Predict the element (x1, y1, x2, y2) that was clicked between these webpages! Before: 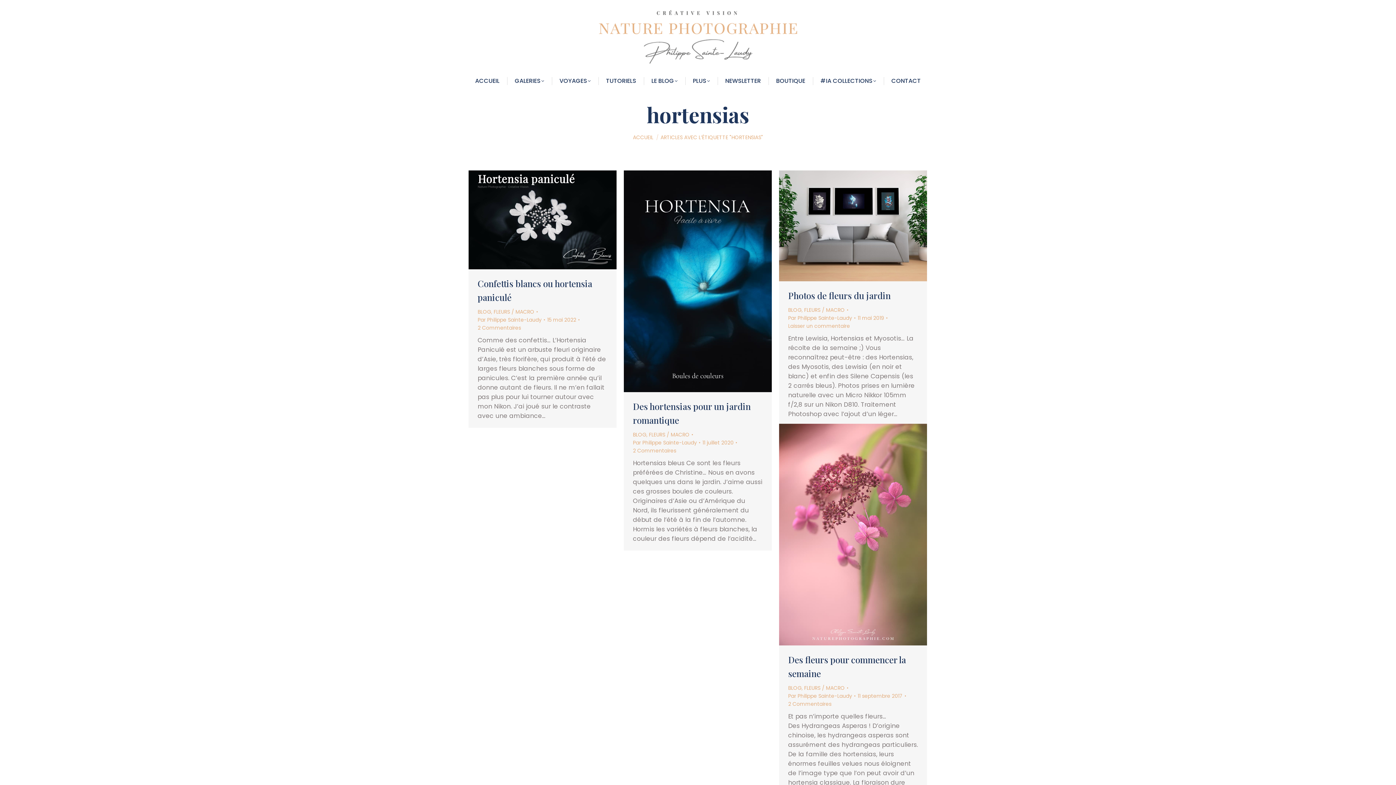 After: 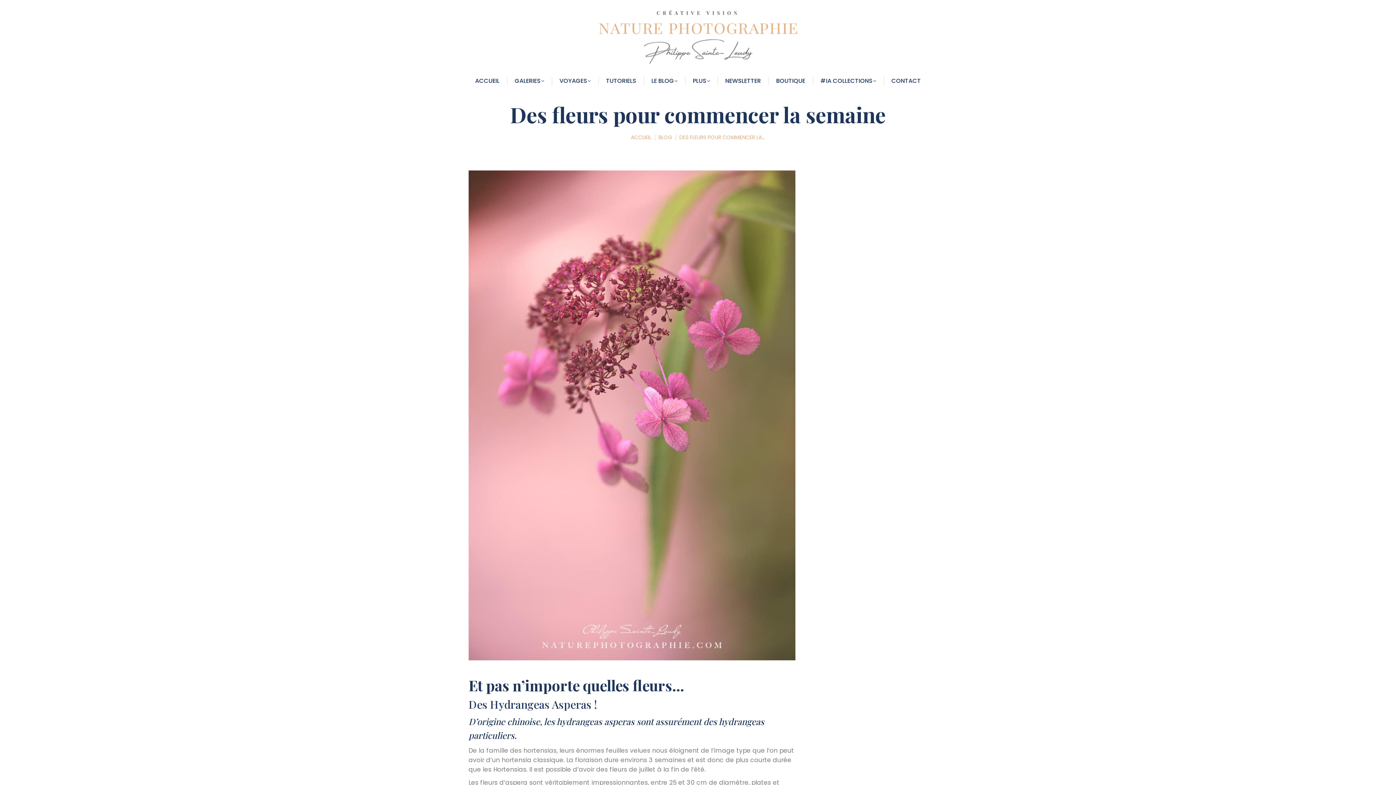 Action: bbox: (779, 424, 927, 645)